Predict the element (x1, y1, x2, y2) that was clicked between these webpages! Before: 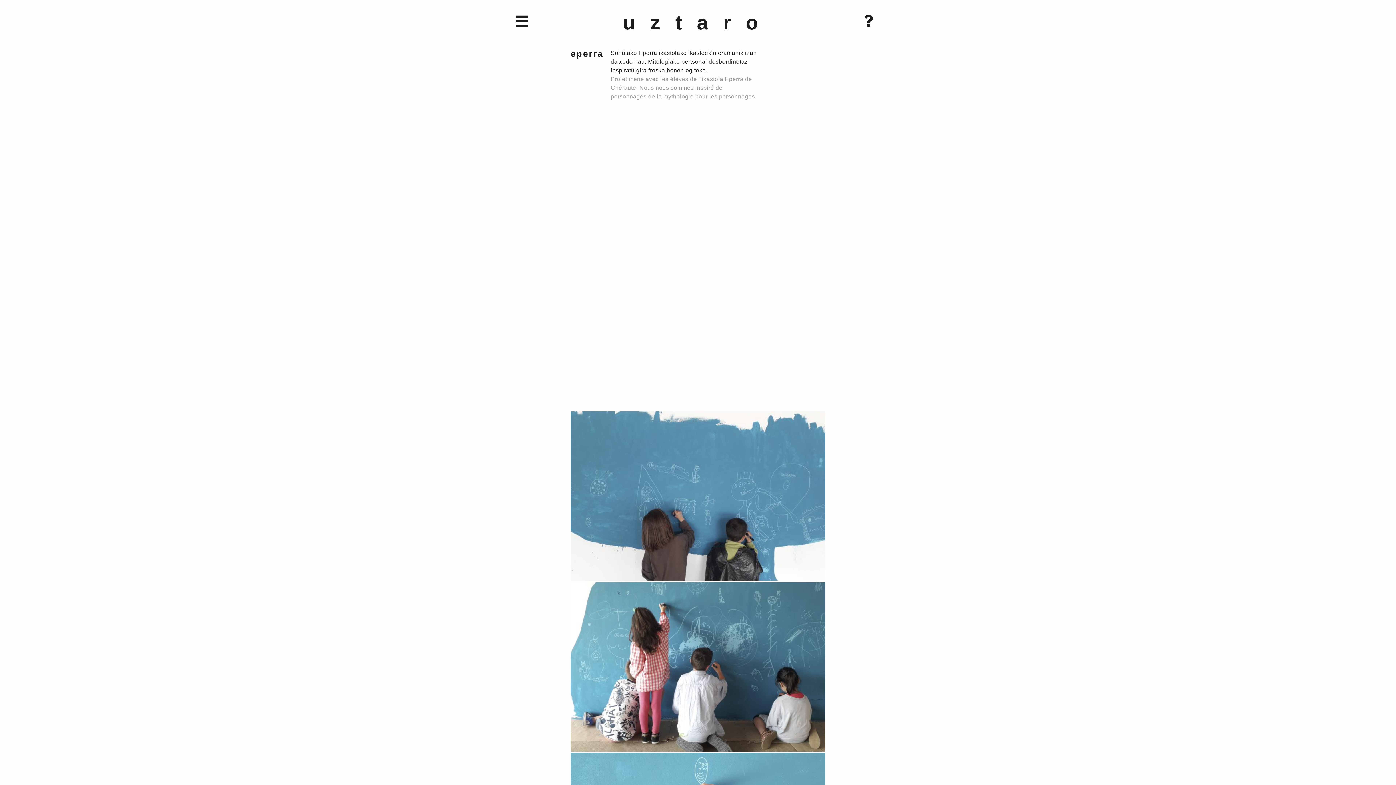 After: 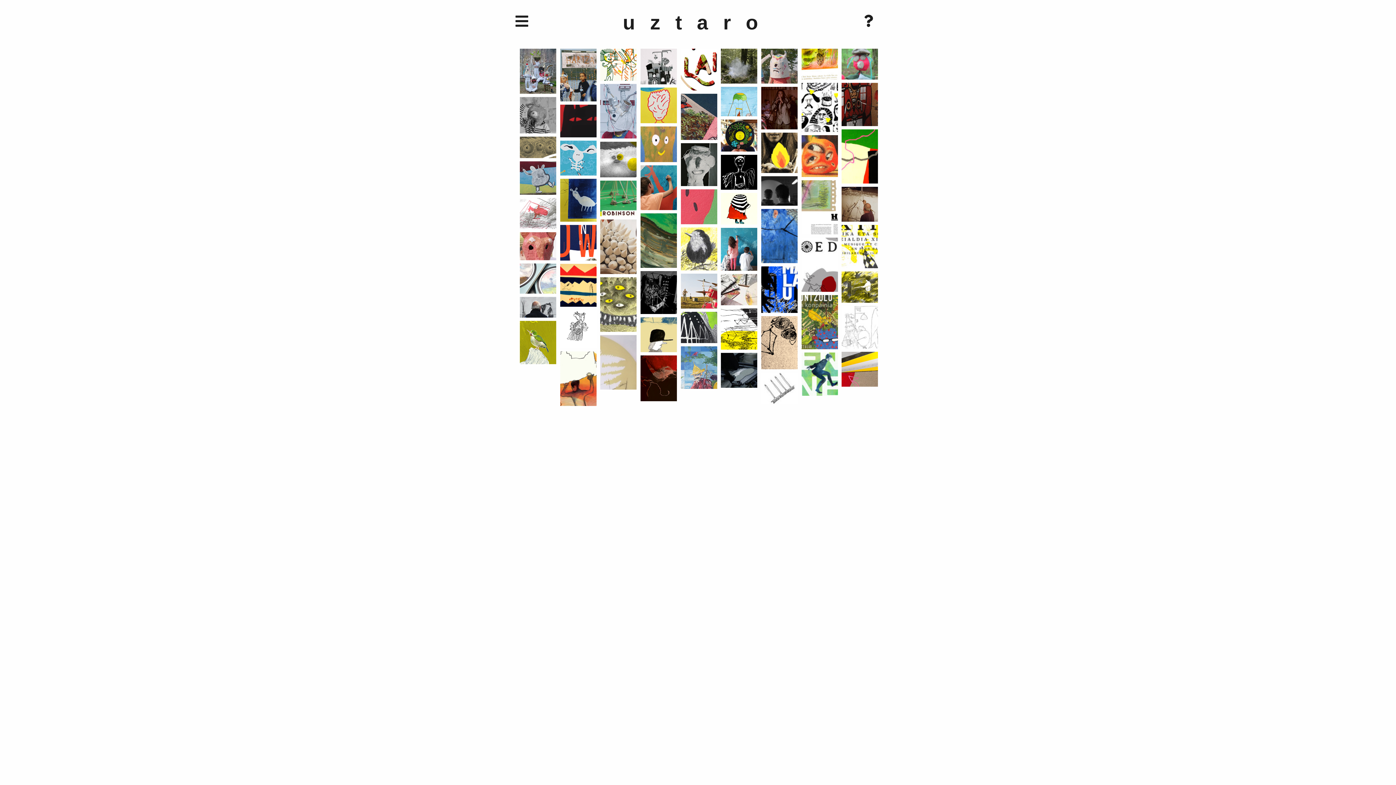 Action: label: uztaro bbox: (623, 11, 773, 33)